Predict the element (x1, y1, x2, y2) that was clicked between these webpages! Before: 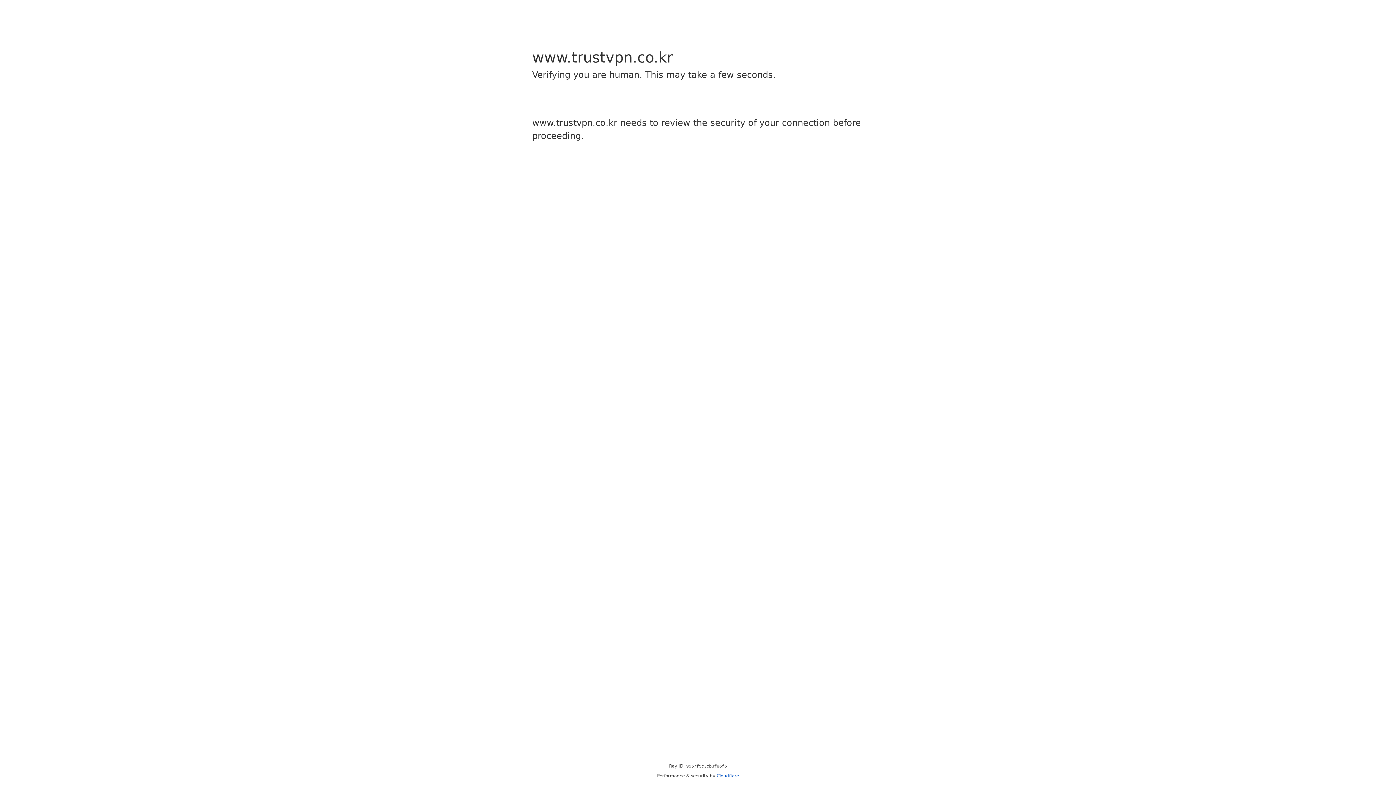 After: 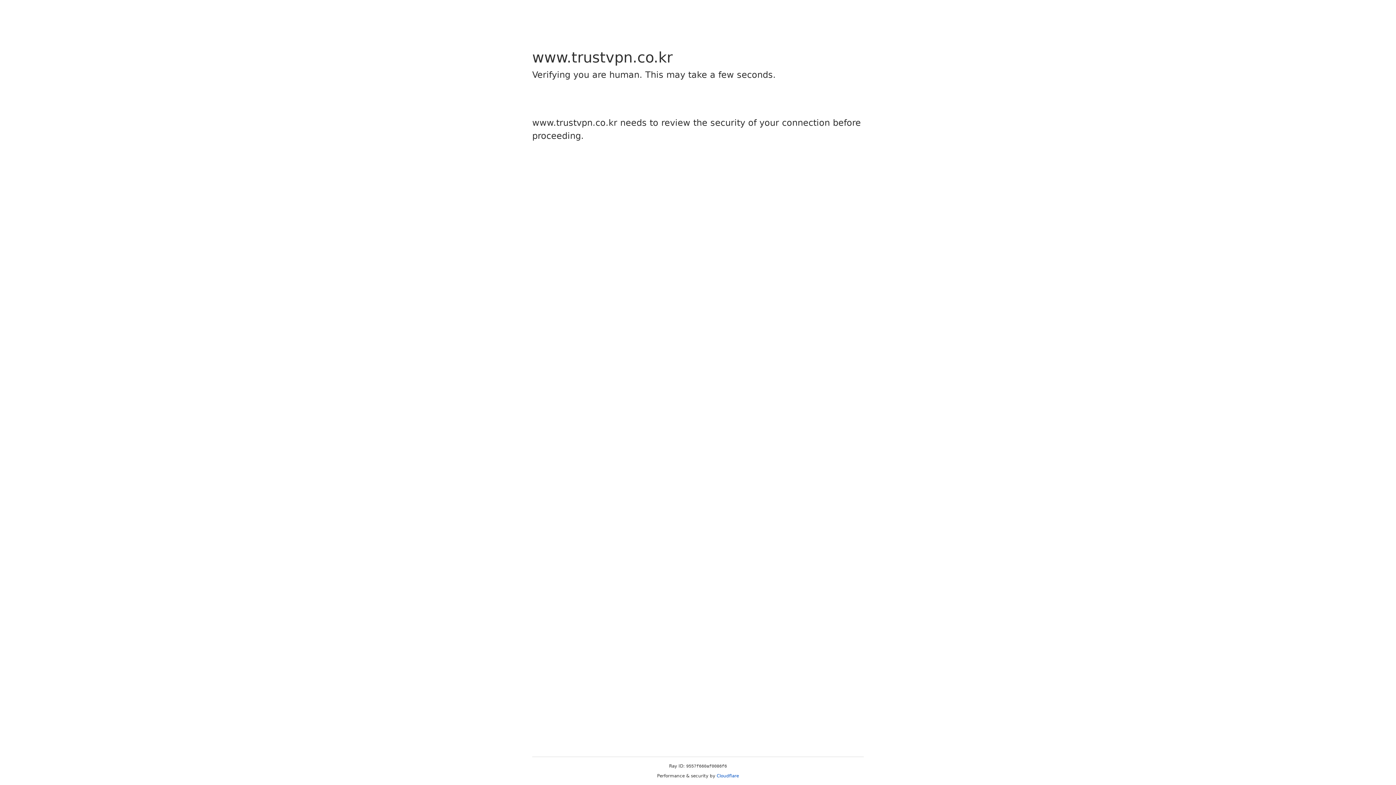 Action: bbox: (716, 773, 739, 778) label: Cloudflare